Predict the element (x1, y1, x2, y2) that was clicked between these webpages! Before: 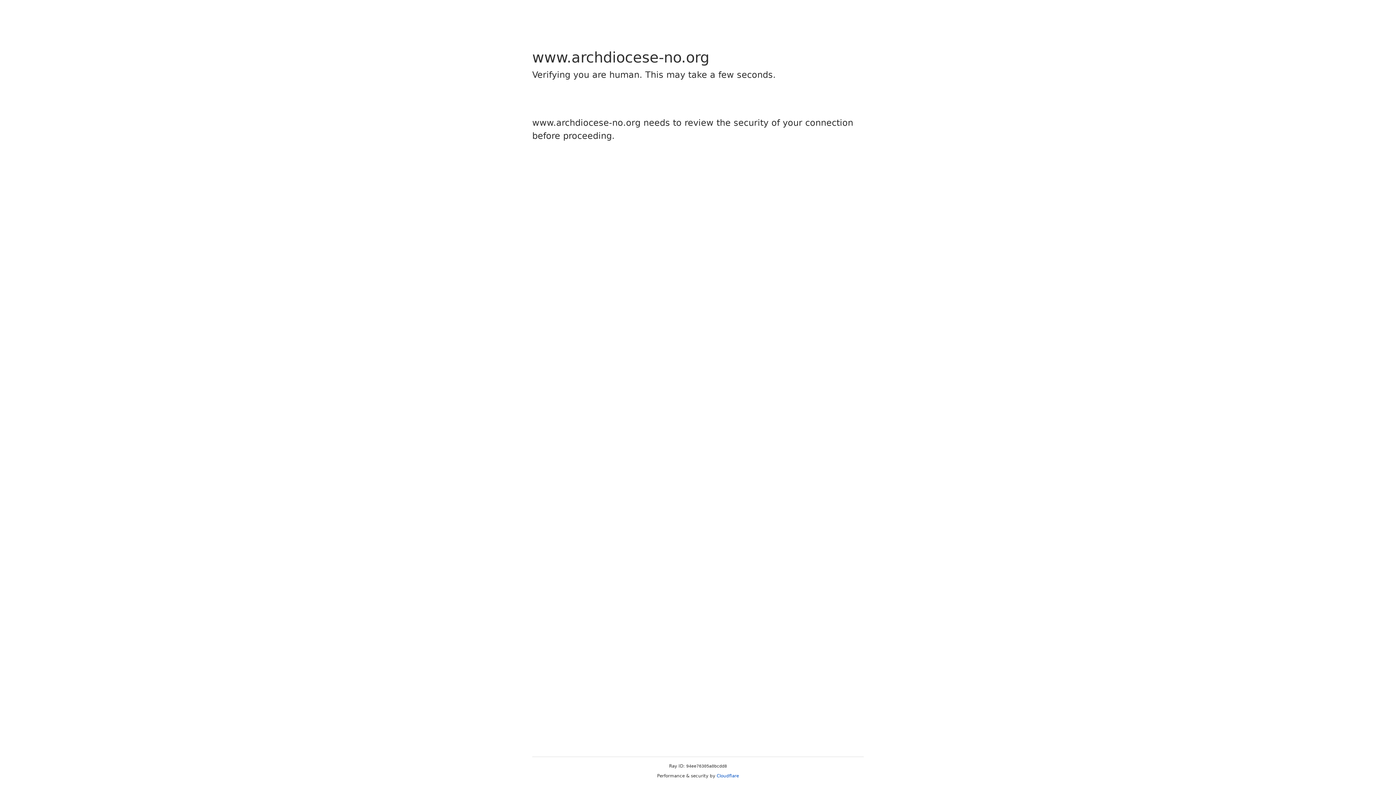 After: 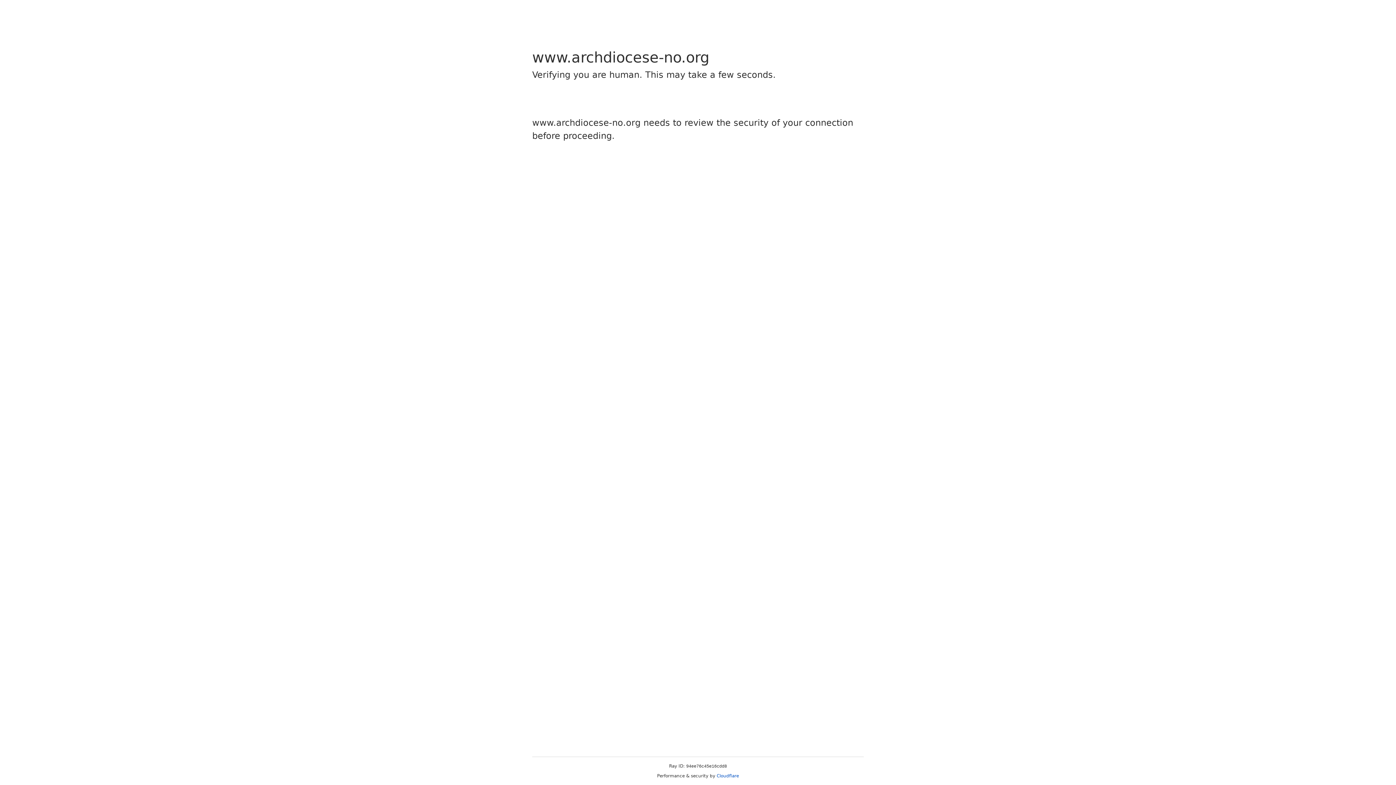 Action: label: Cloudflare bbox: (716, 773, 739, 778)